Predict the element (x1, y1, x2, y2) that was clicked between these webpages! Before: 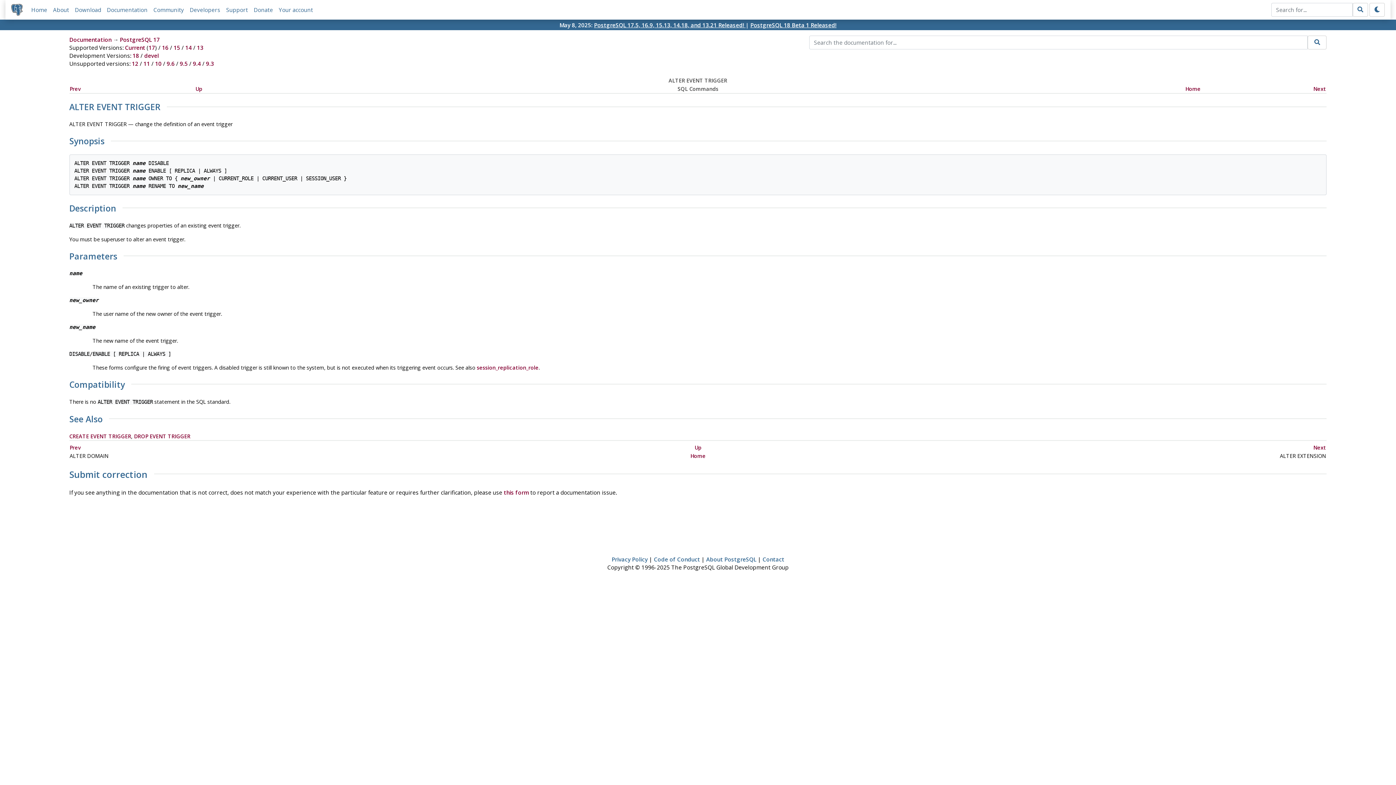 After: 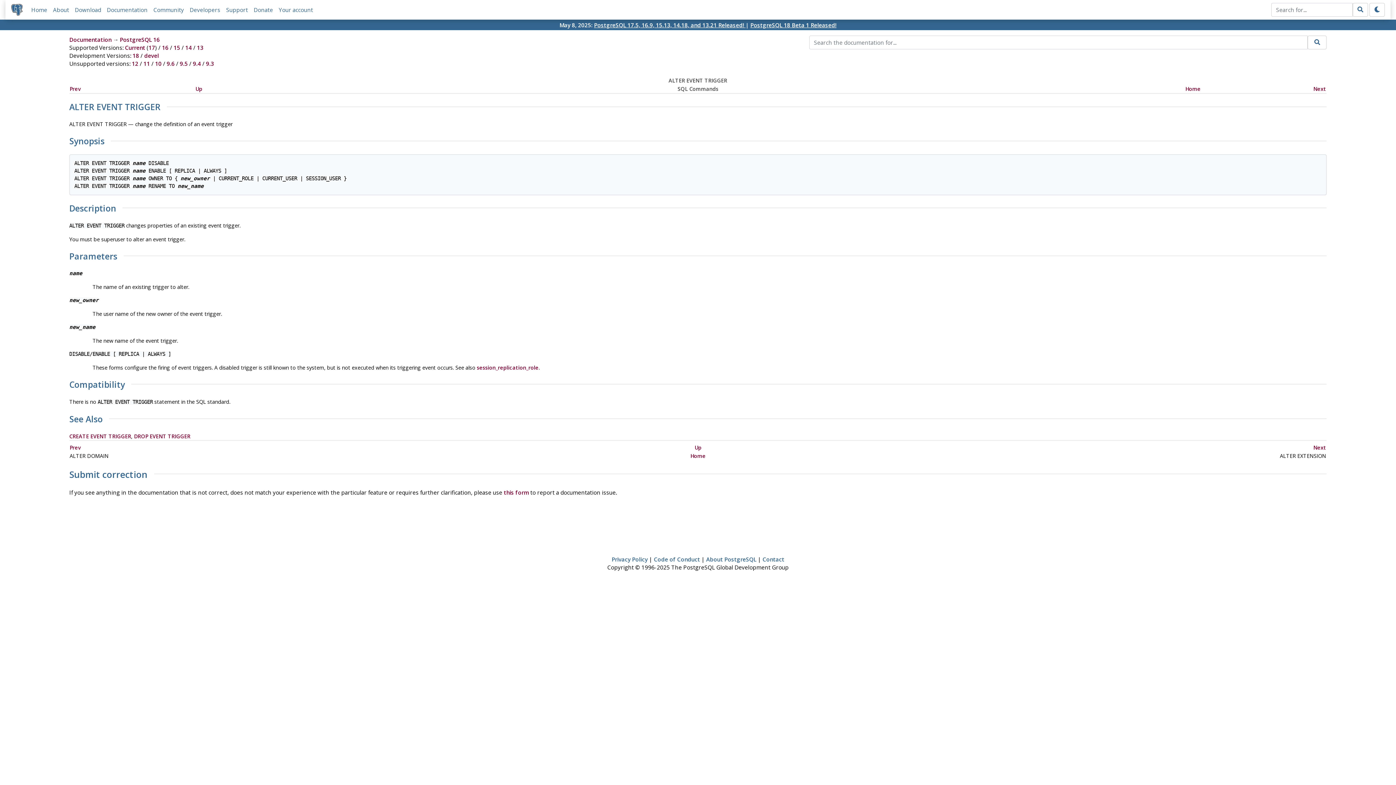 Action: bbox: (162, 44, 168, 51) label: 16